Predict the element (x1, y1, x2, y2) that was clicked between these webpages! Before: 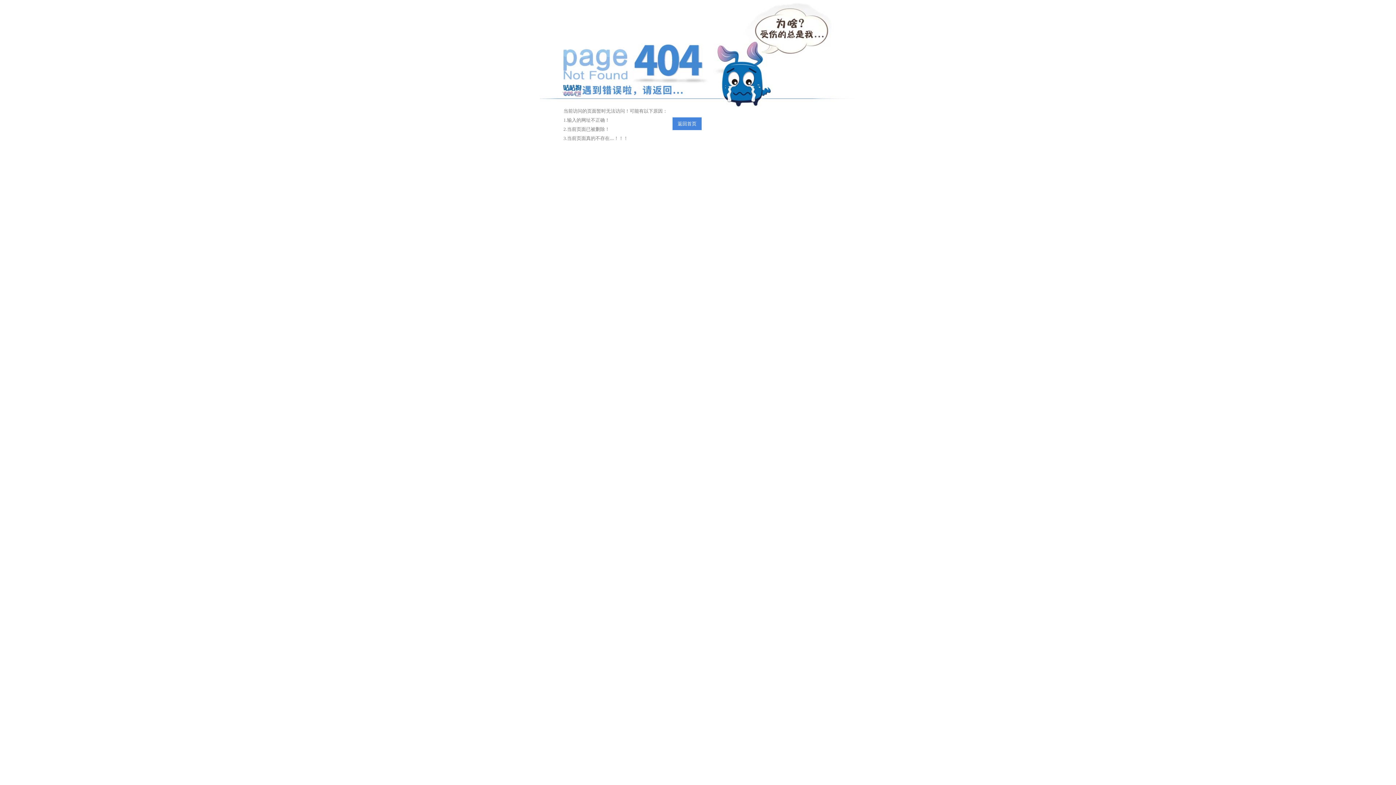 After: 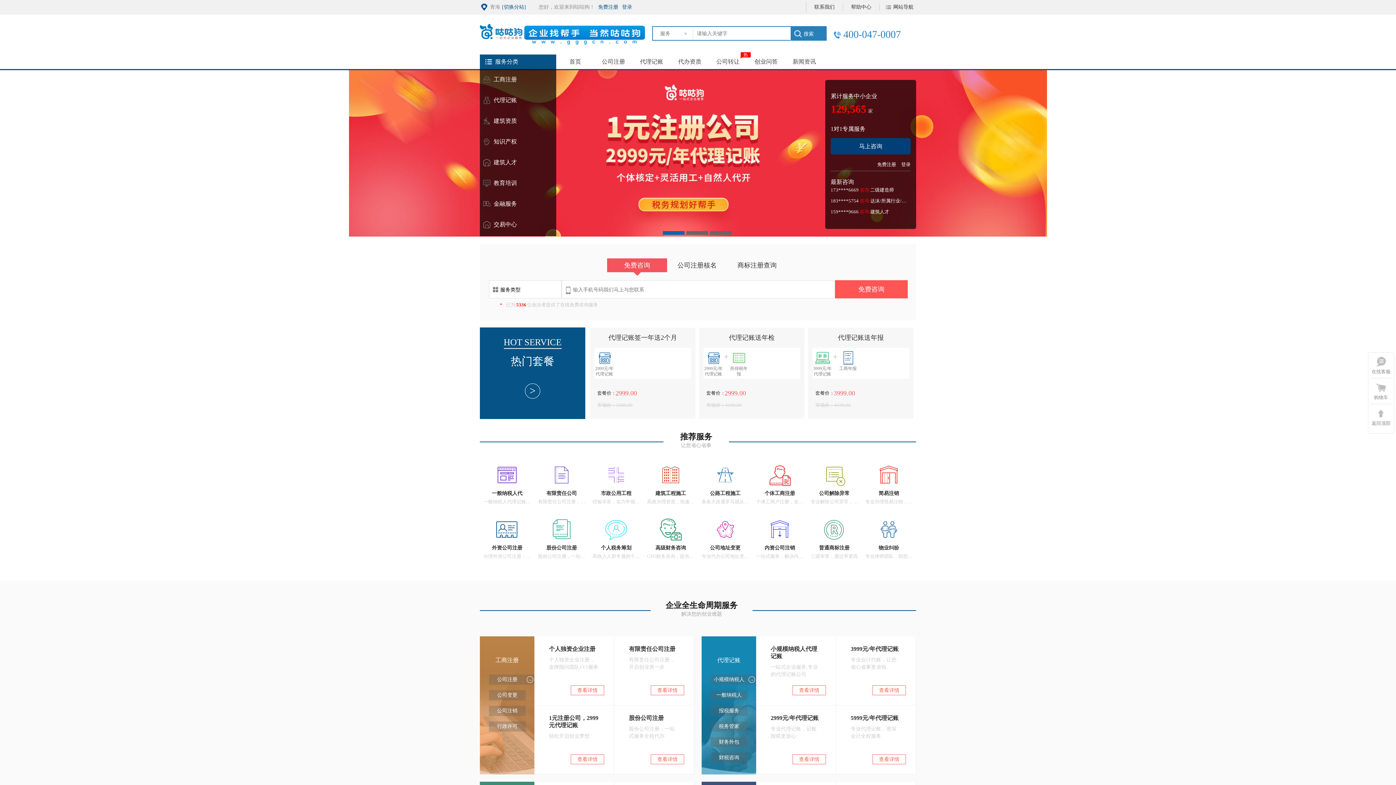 Action: bbox: (672, 117, 701, 130) label: 返回首页